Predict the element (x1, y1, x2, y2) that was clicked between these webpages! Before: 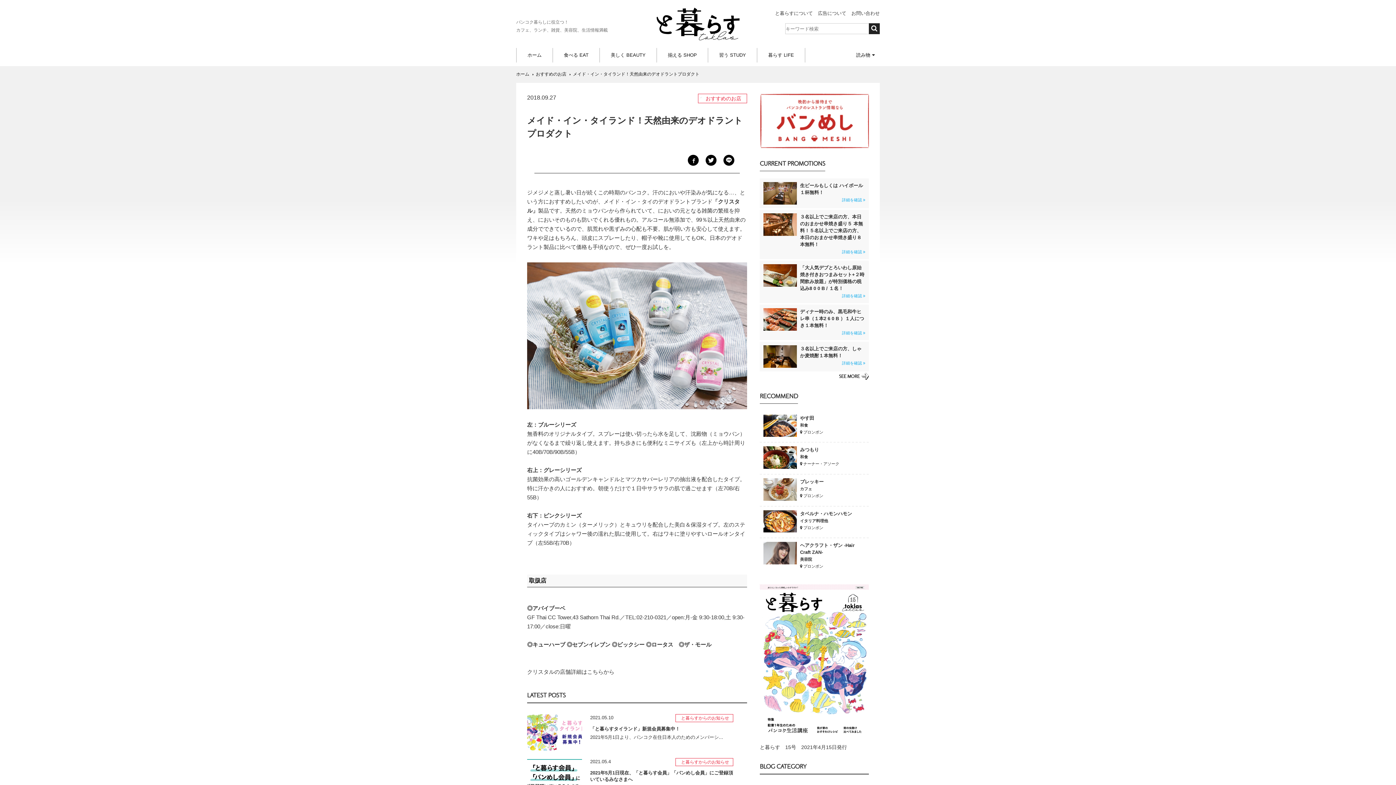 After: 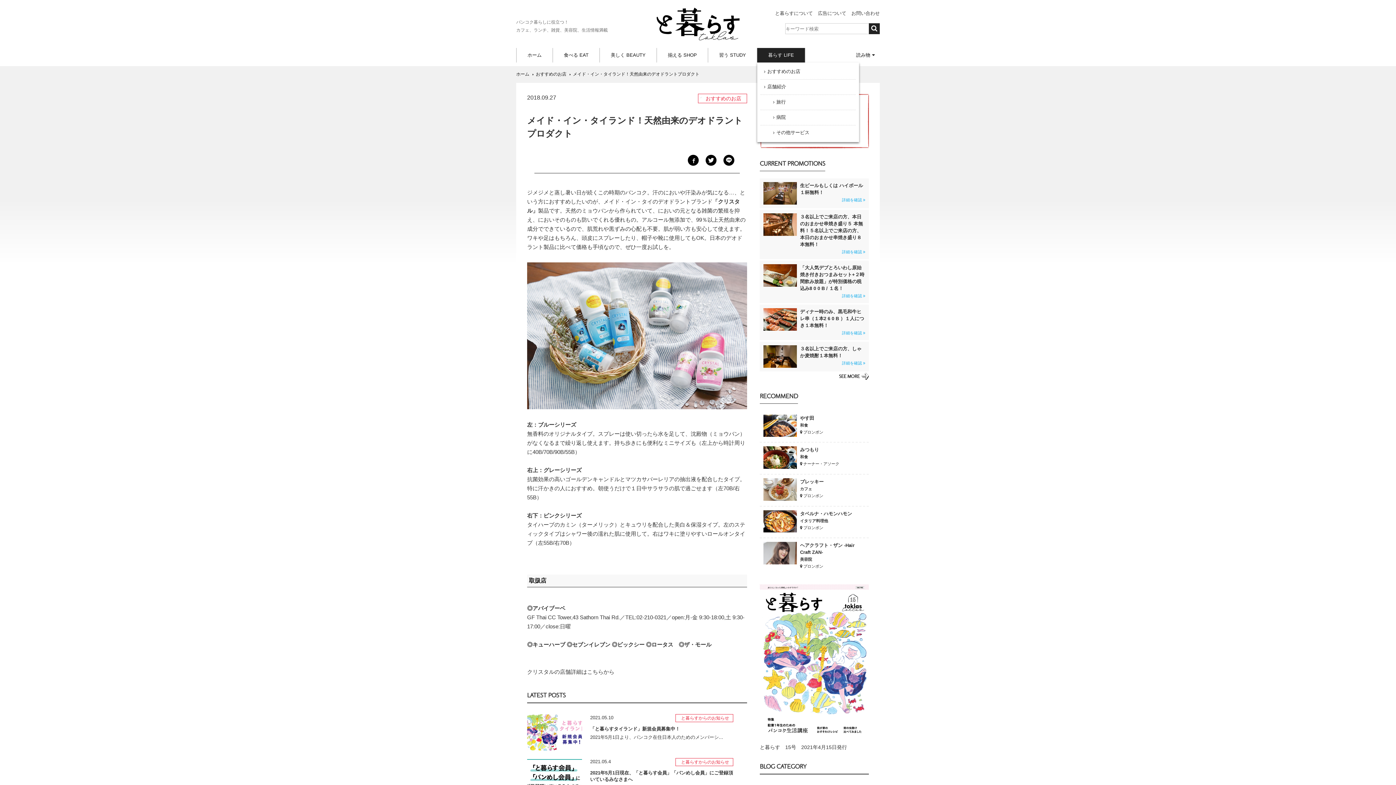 Action: bbox: (757, 48, 805, 62) label: 暮らす LIFE